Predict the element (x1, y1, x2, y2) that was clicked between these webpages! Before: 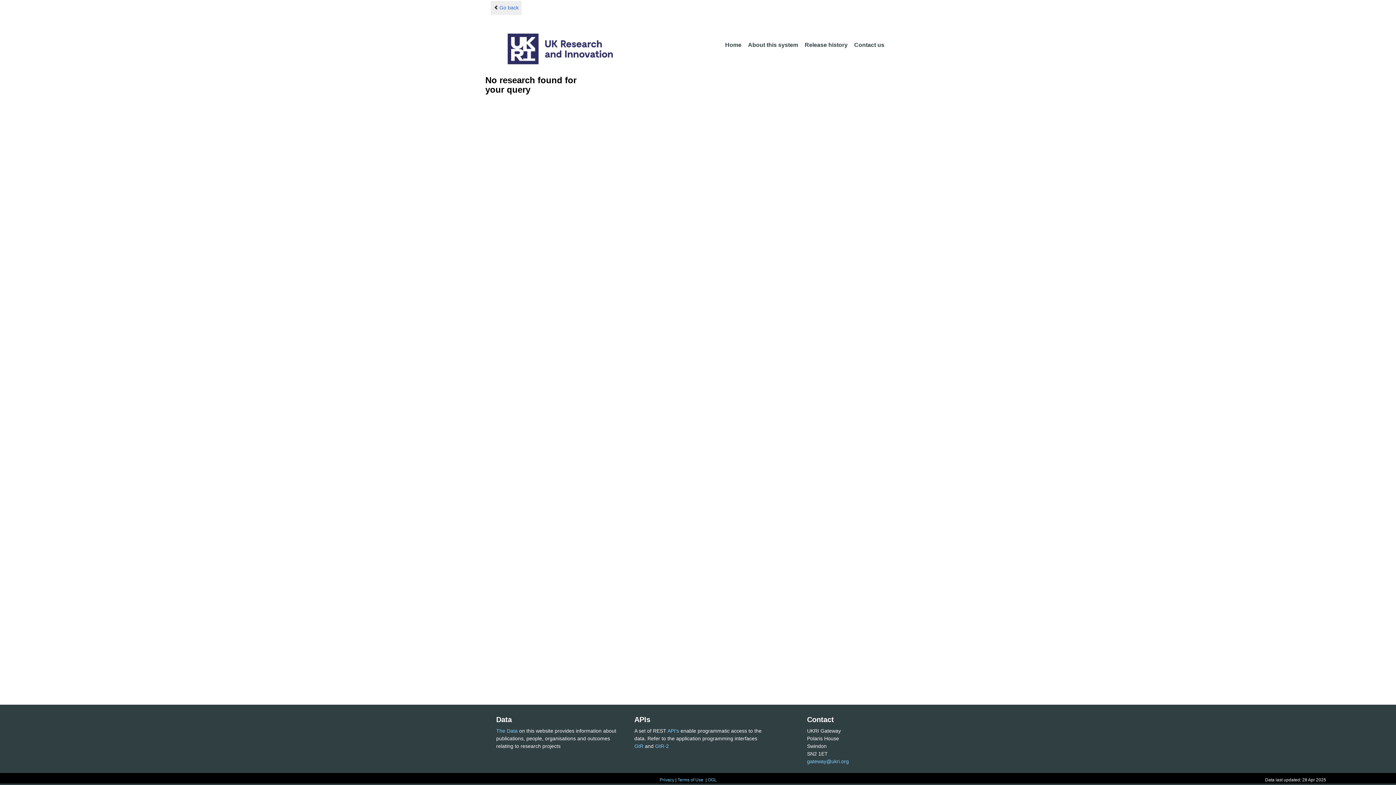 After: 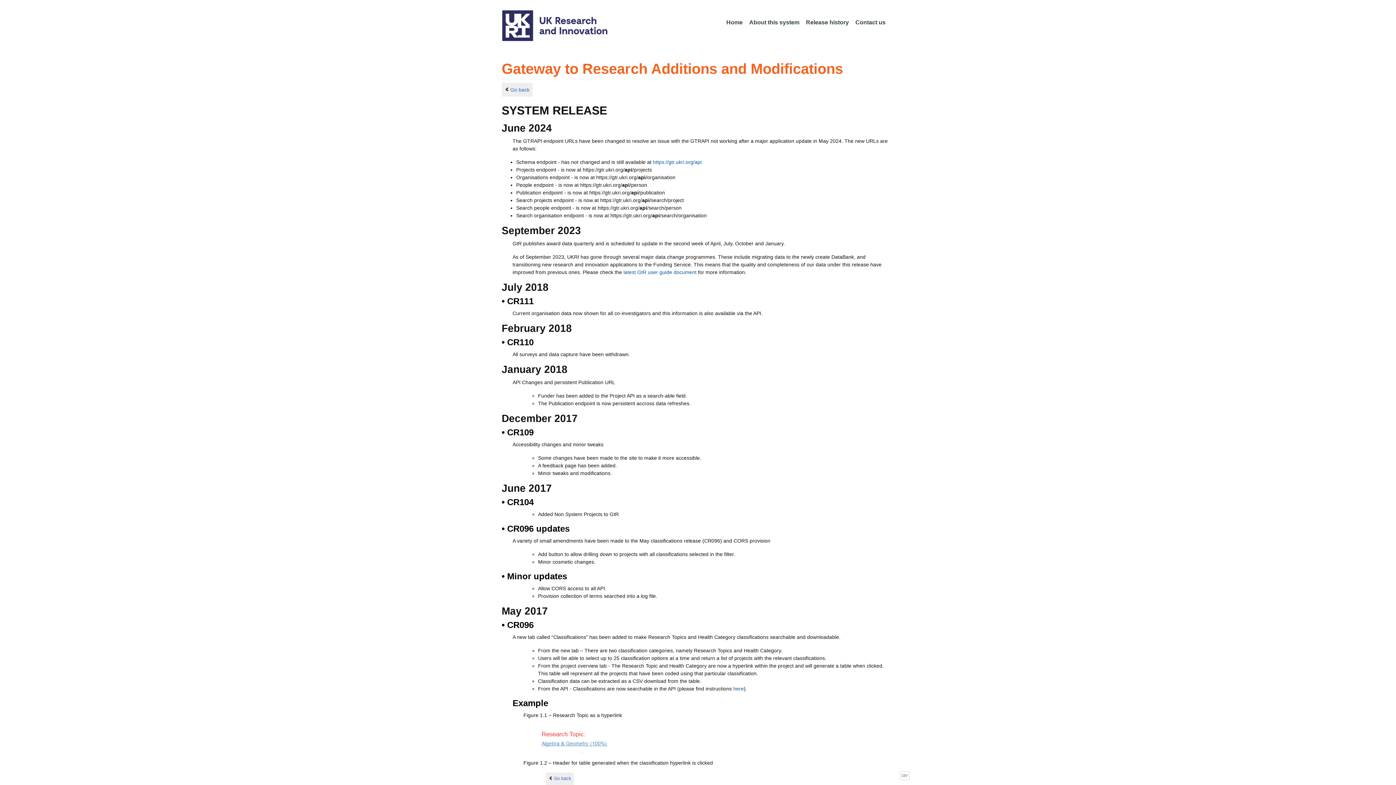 Action: bbox: (802, 37, 850, 52) label: Release history